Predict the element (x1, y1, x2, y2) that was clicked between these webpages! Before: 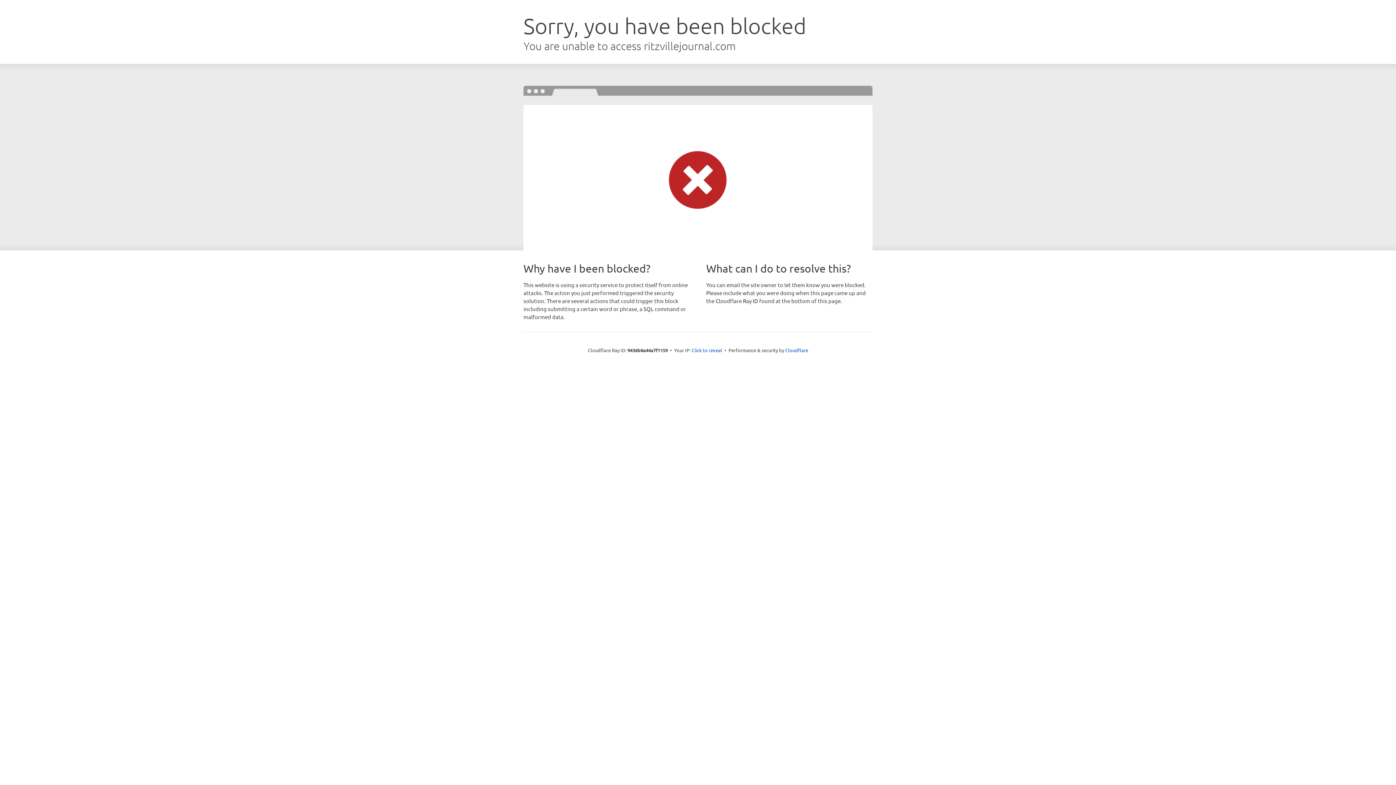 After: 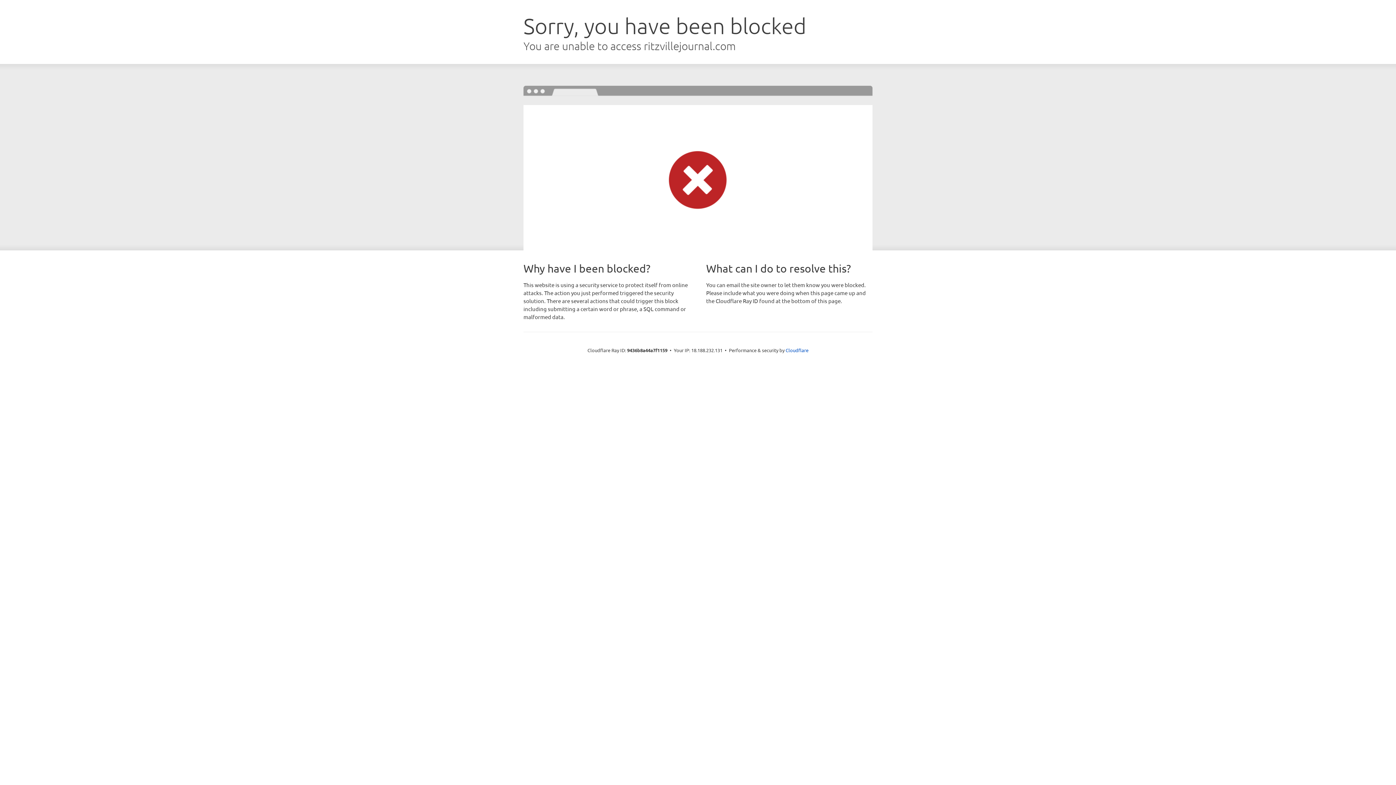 Action: bbox: (691, 346, 722, 353) label: Click to reveal